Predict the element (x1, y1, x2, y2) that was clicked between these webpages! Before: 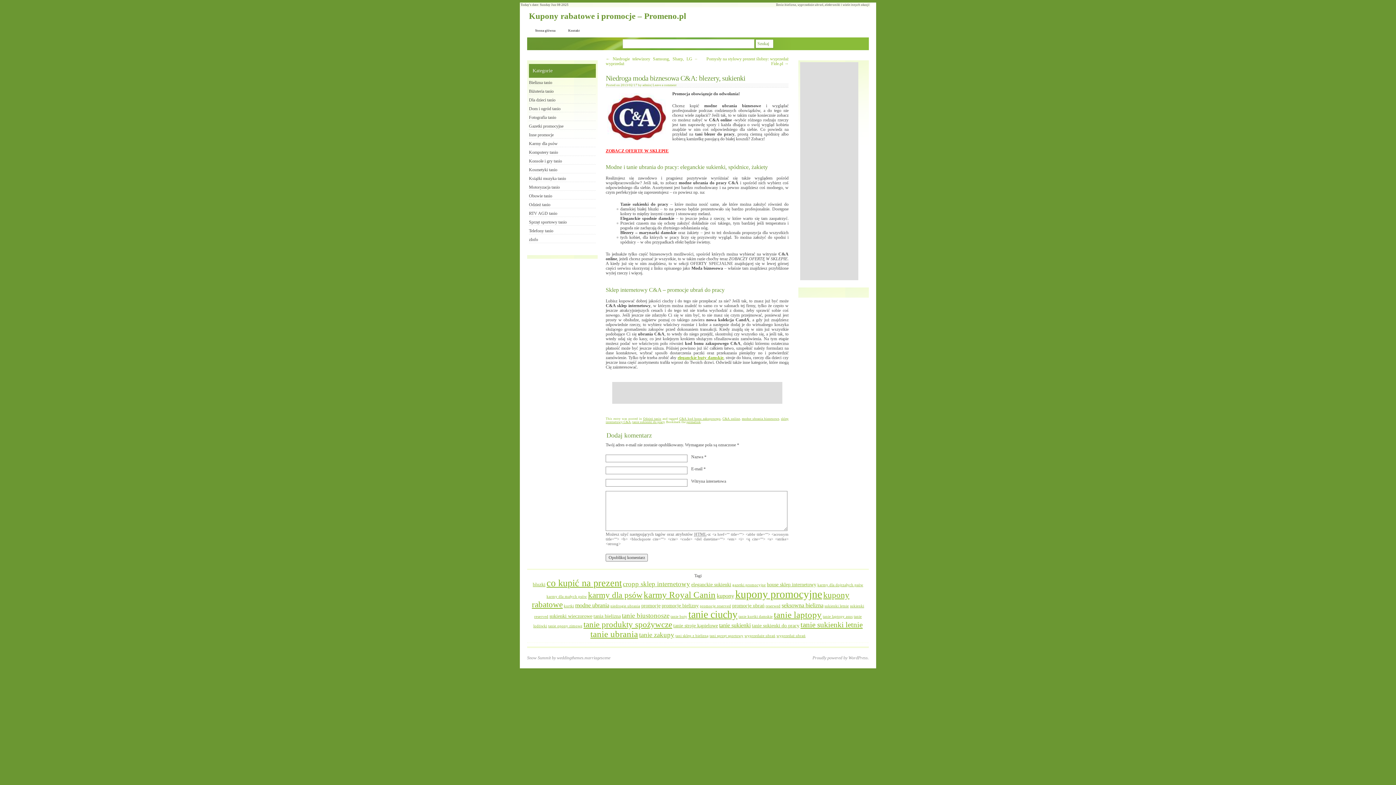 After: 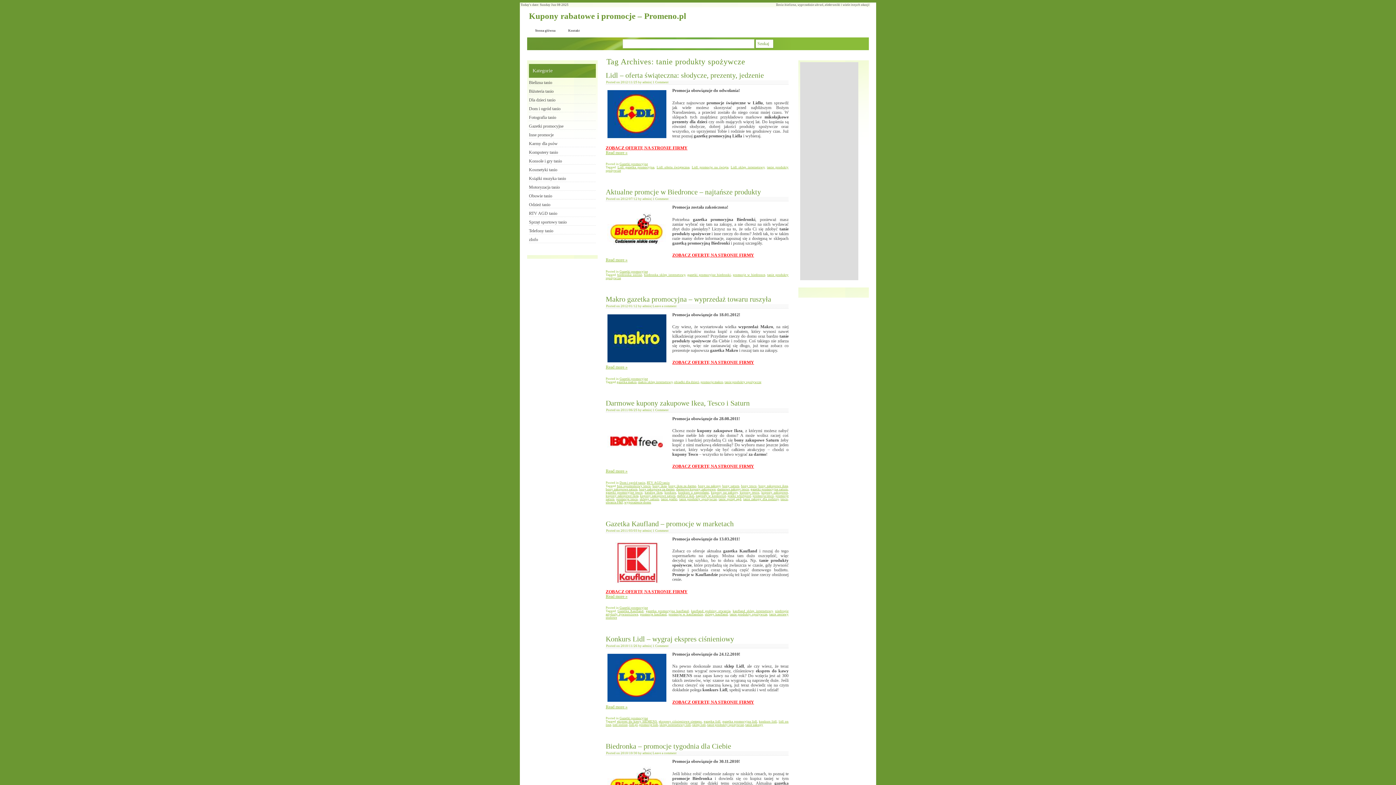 Action: bbox: (583, 620, 672, 629) label: tanie produkty spożywcze